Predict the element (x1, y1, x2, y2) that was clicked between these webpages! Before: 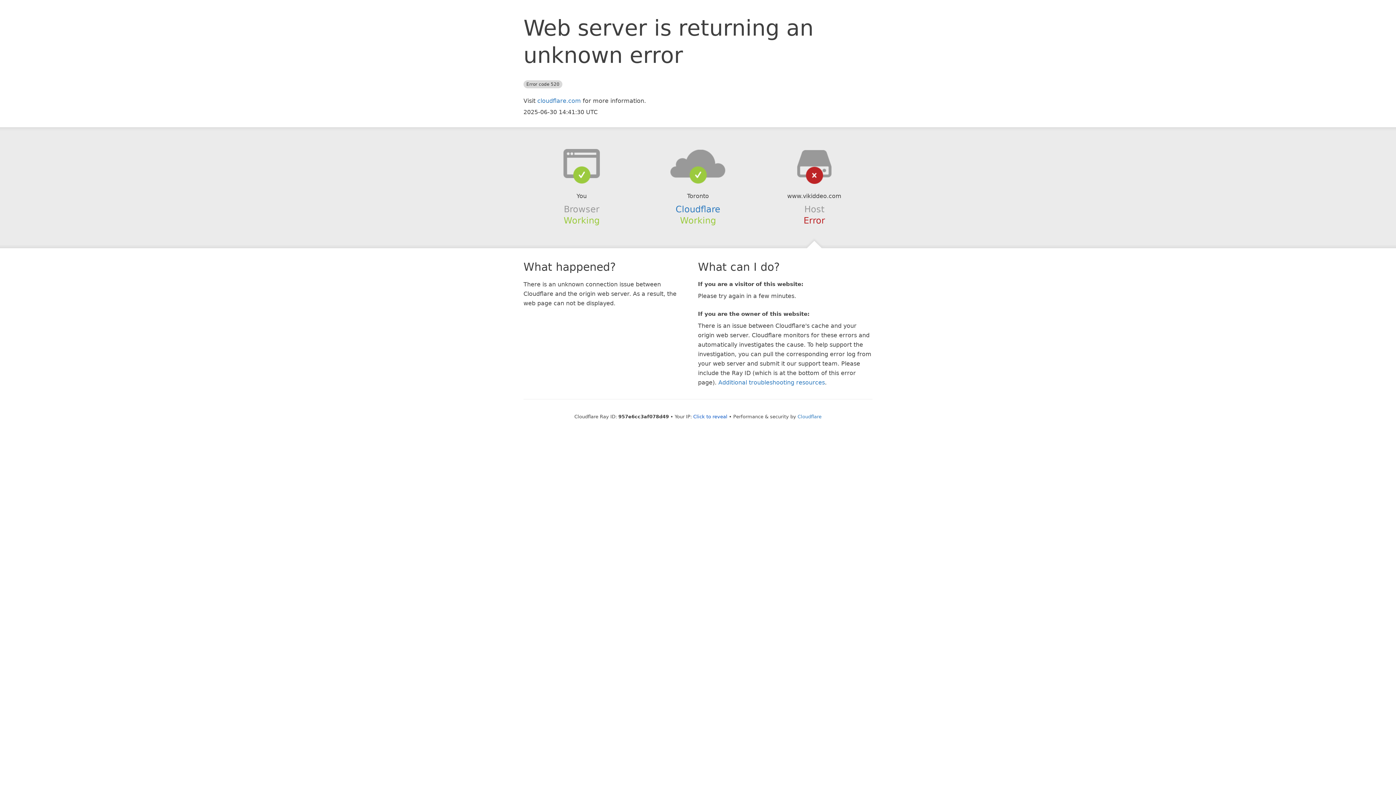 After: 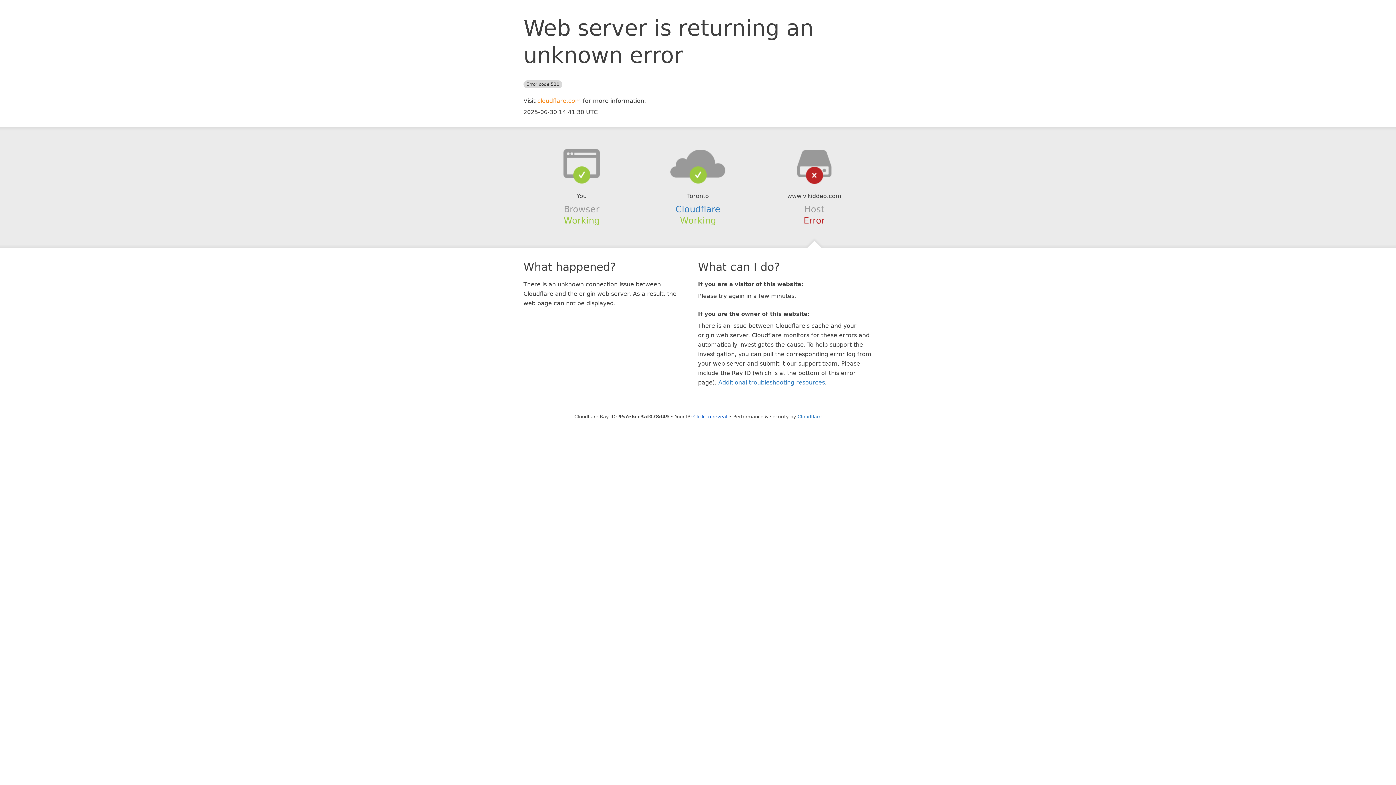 Action: label: cloudflare.com bbox: (537, 97, 581, 104)